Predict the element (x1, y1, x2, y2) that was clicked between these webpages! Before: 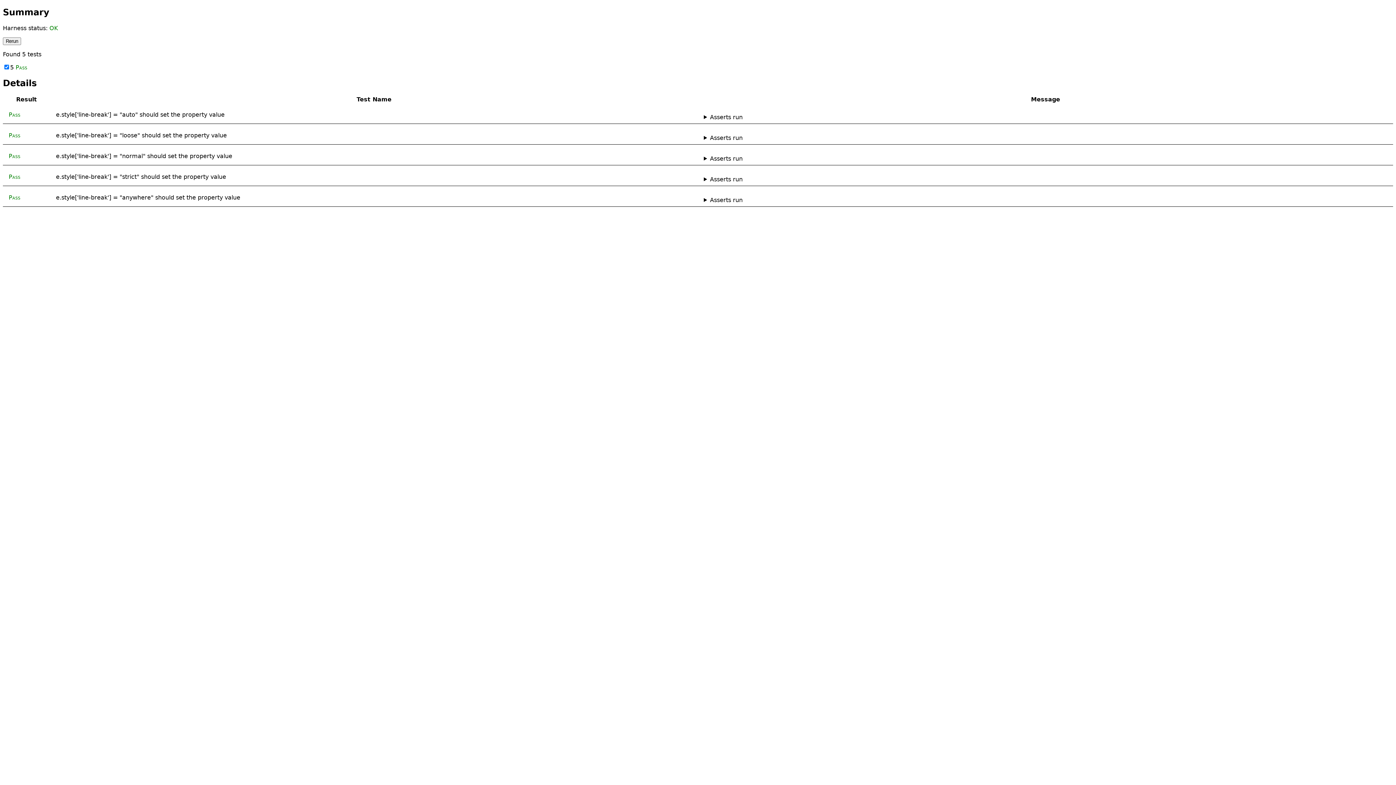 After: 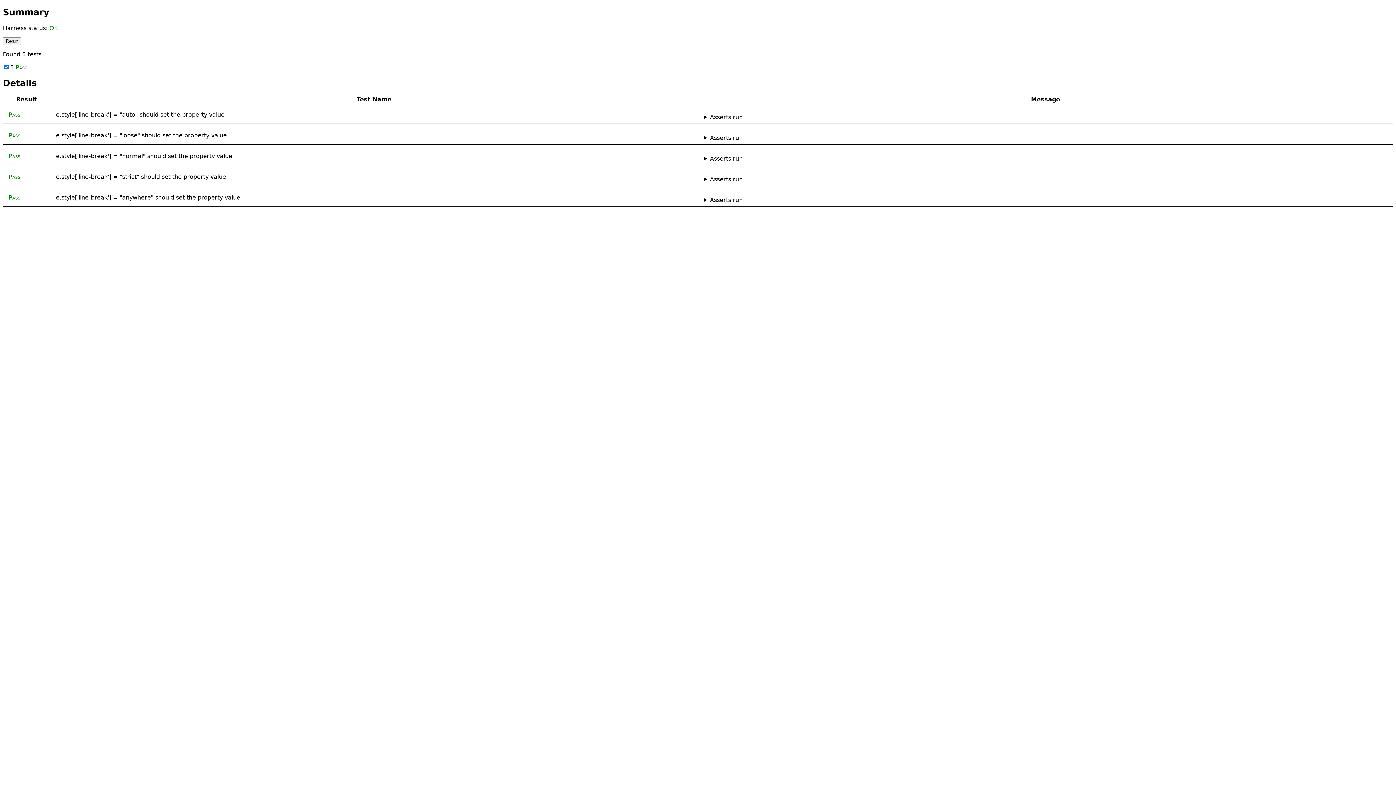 Action: label: Rerun bbox: (2, 37, 21, 45)